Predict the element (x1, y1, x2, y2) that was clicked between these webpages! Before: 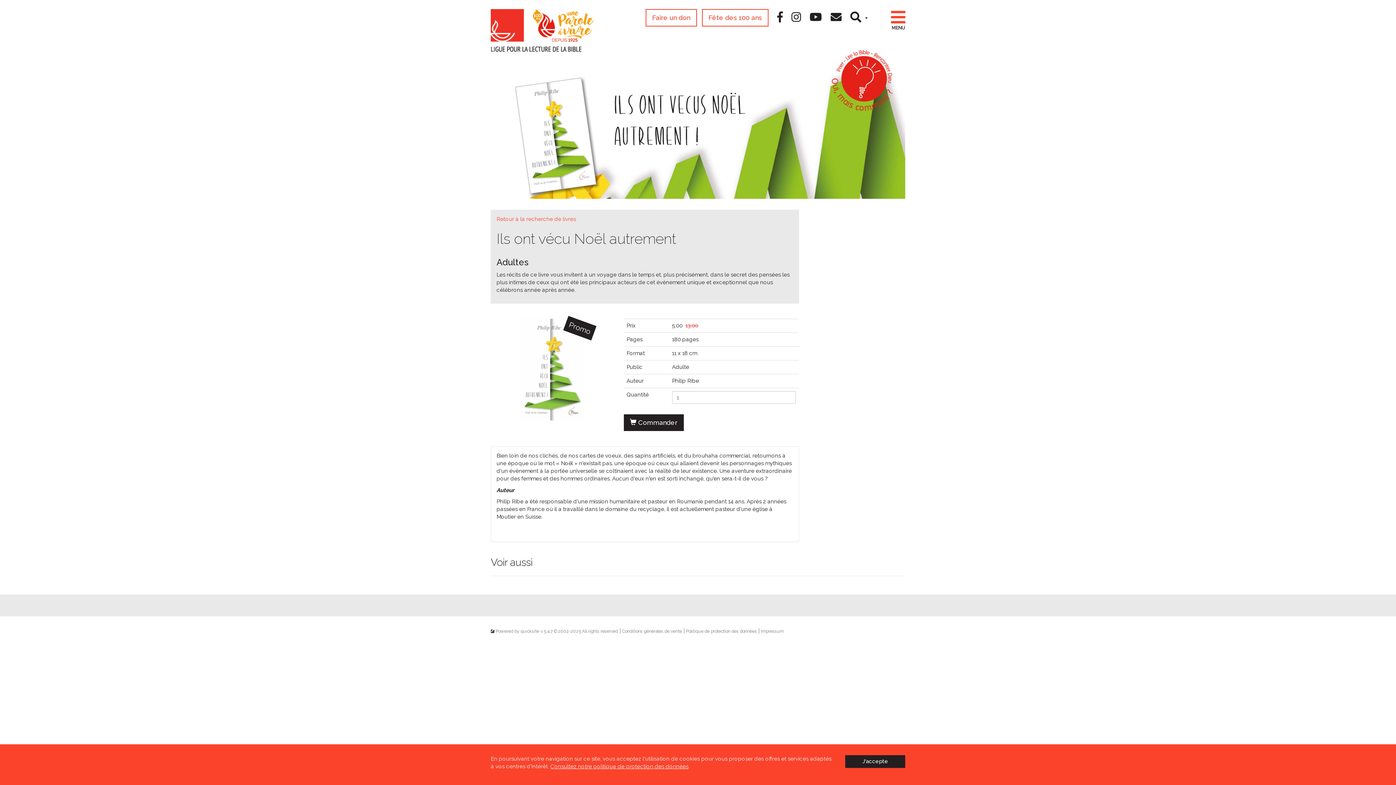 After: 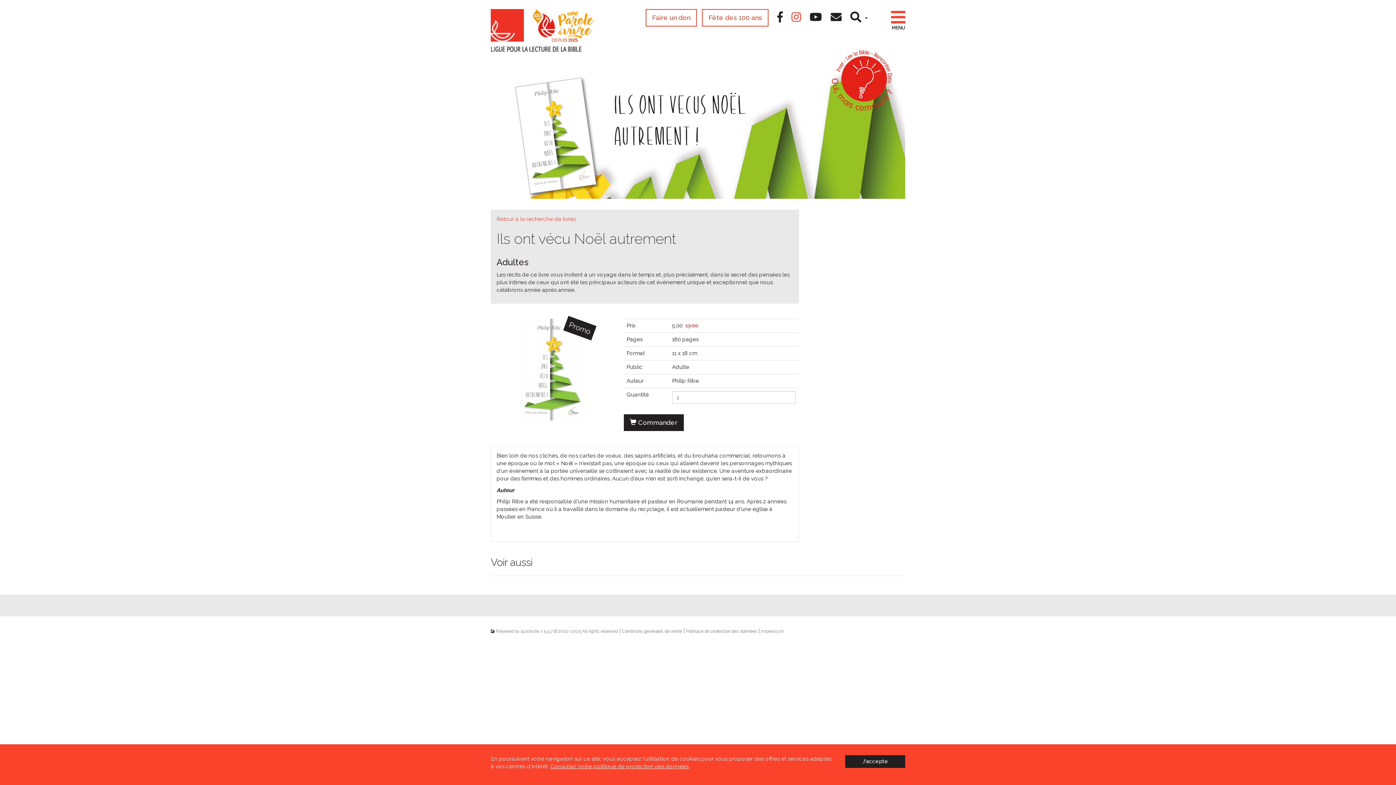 Action: bbox: (788, 9, 804, 25)